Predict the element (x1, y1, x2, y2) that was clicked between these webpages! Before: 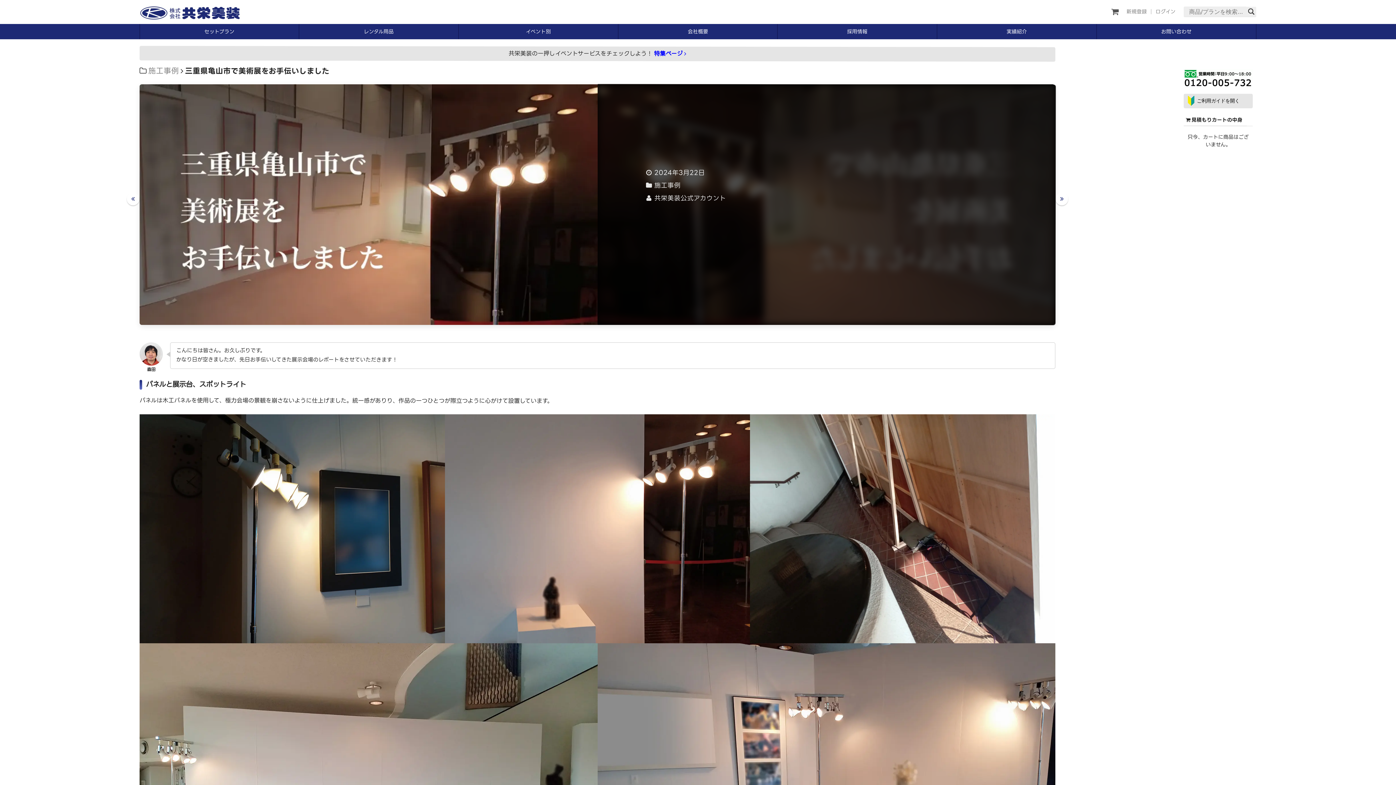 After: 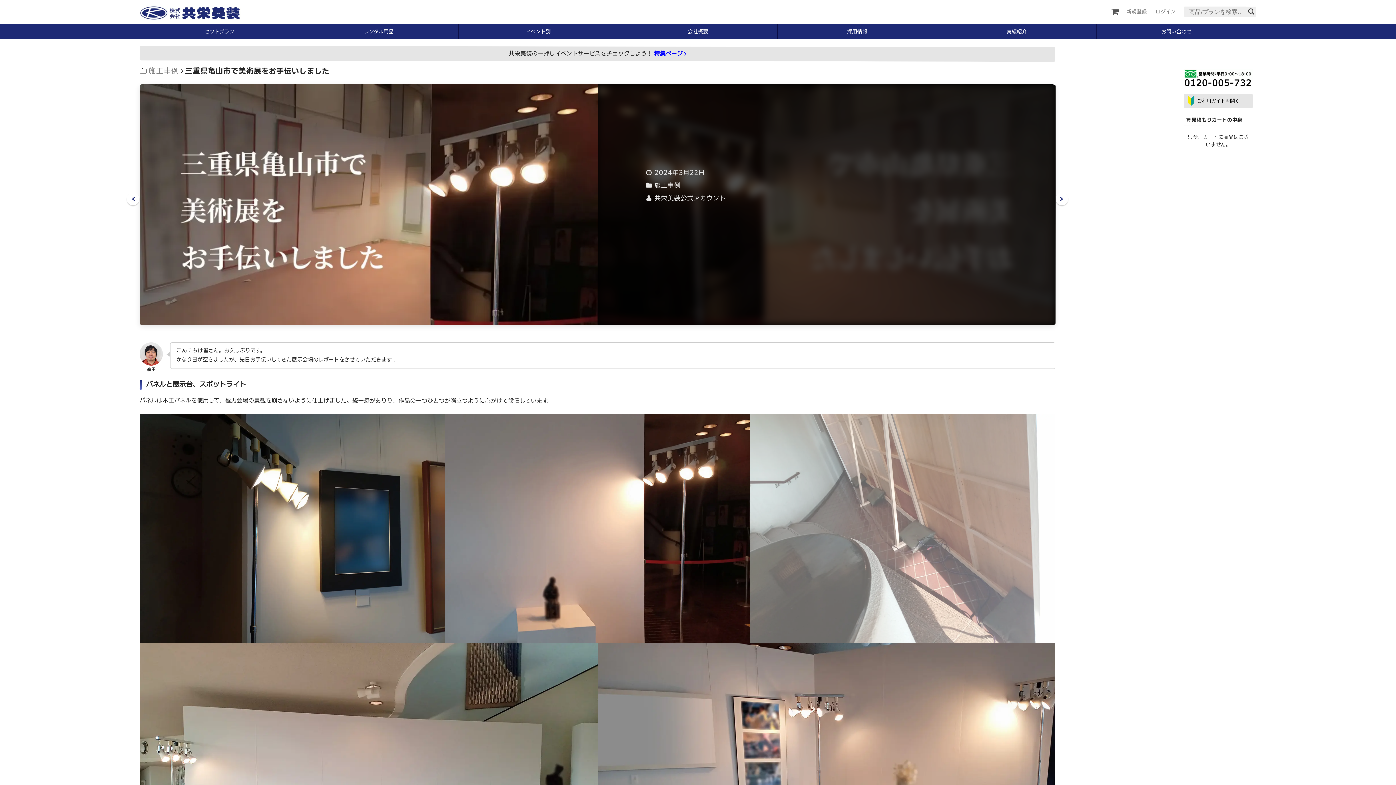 Action: bbox: (750, 414, 1055, 643)